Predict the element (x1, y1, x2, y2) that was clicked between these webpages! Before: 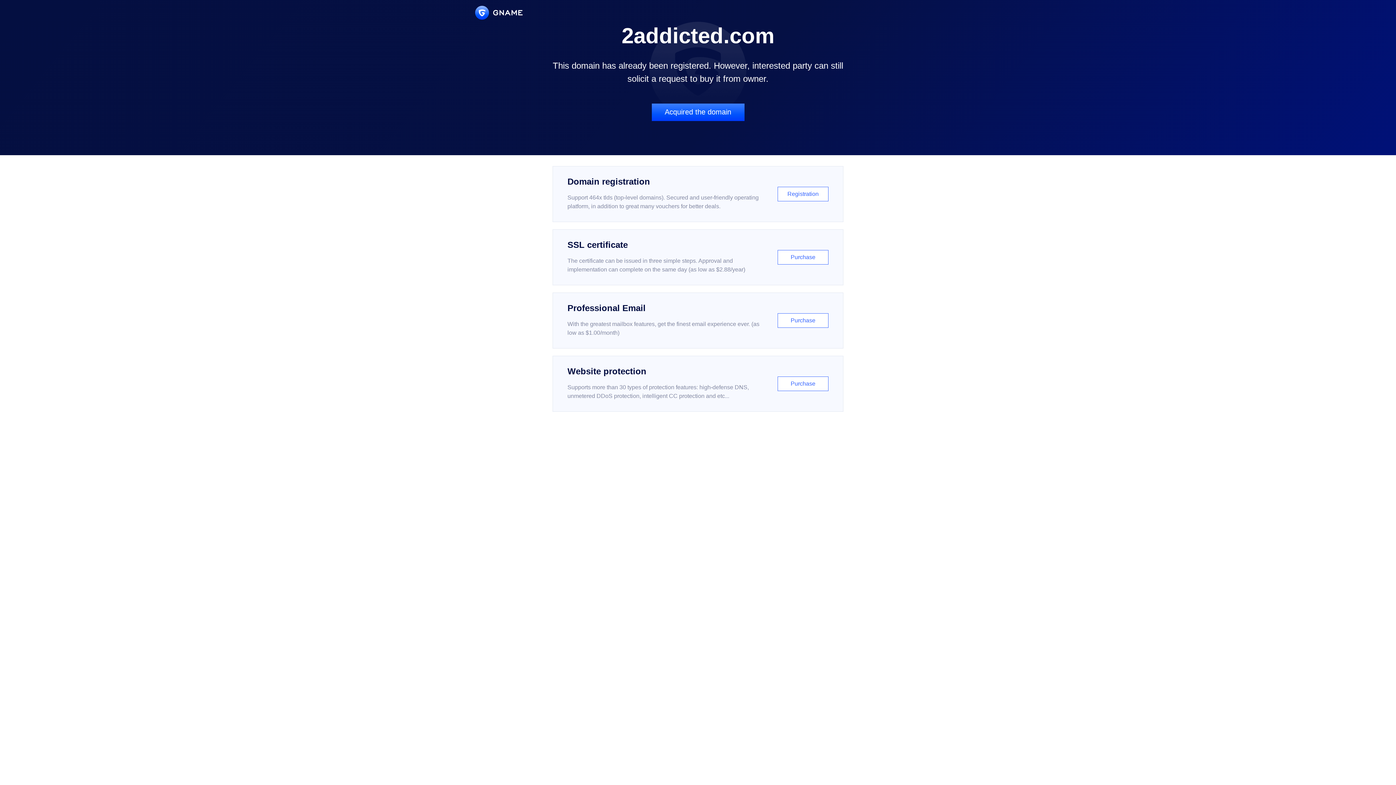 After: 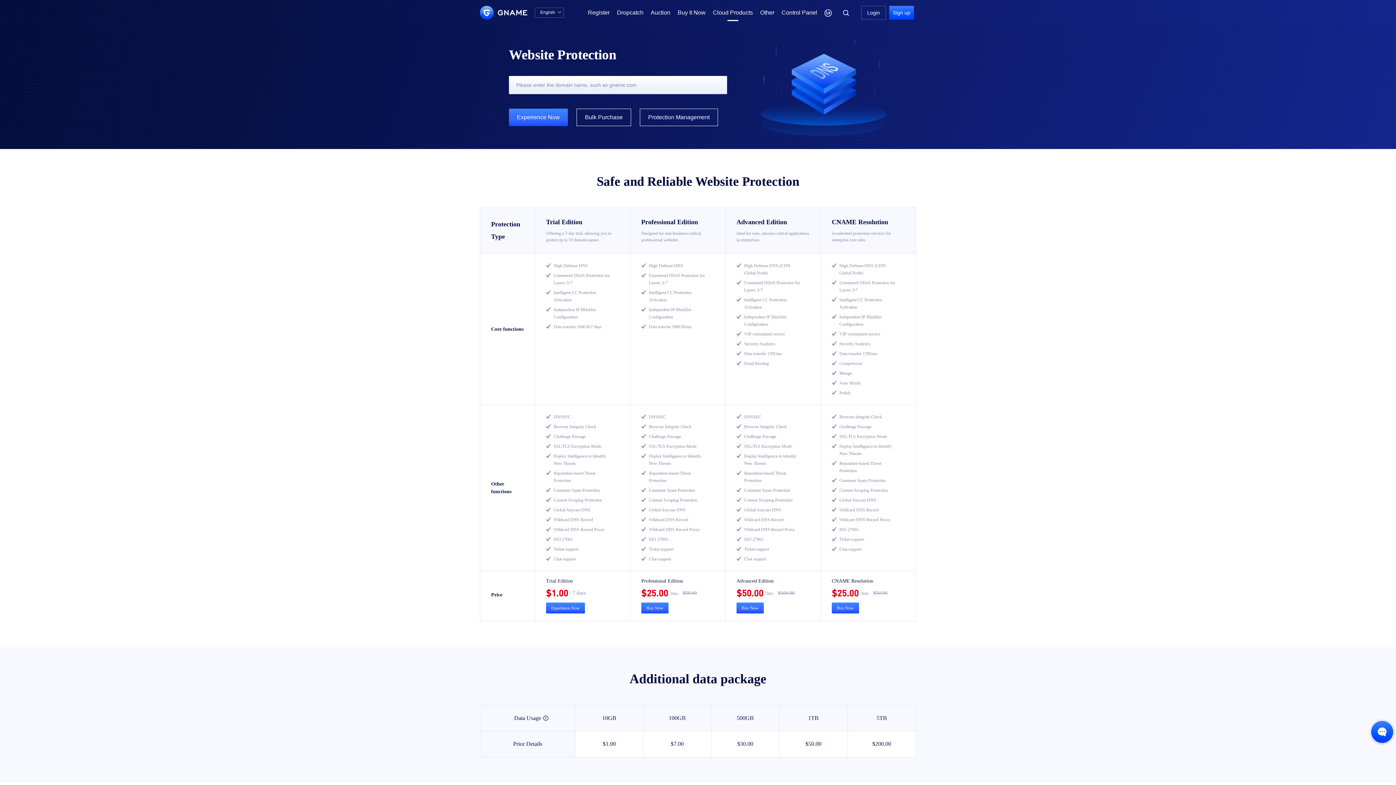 Action: label: Website protection

Supports more than 30 types of protection features: high-defense DNS, unmetered DDoS protection, intelligent CC protection and etc...

Purchase bbox: (552, 356, 843, 412)